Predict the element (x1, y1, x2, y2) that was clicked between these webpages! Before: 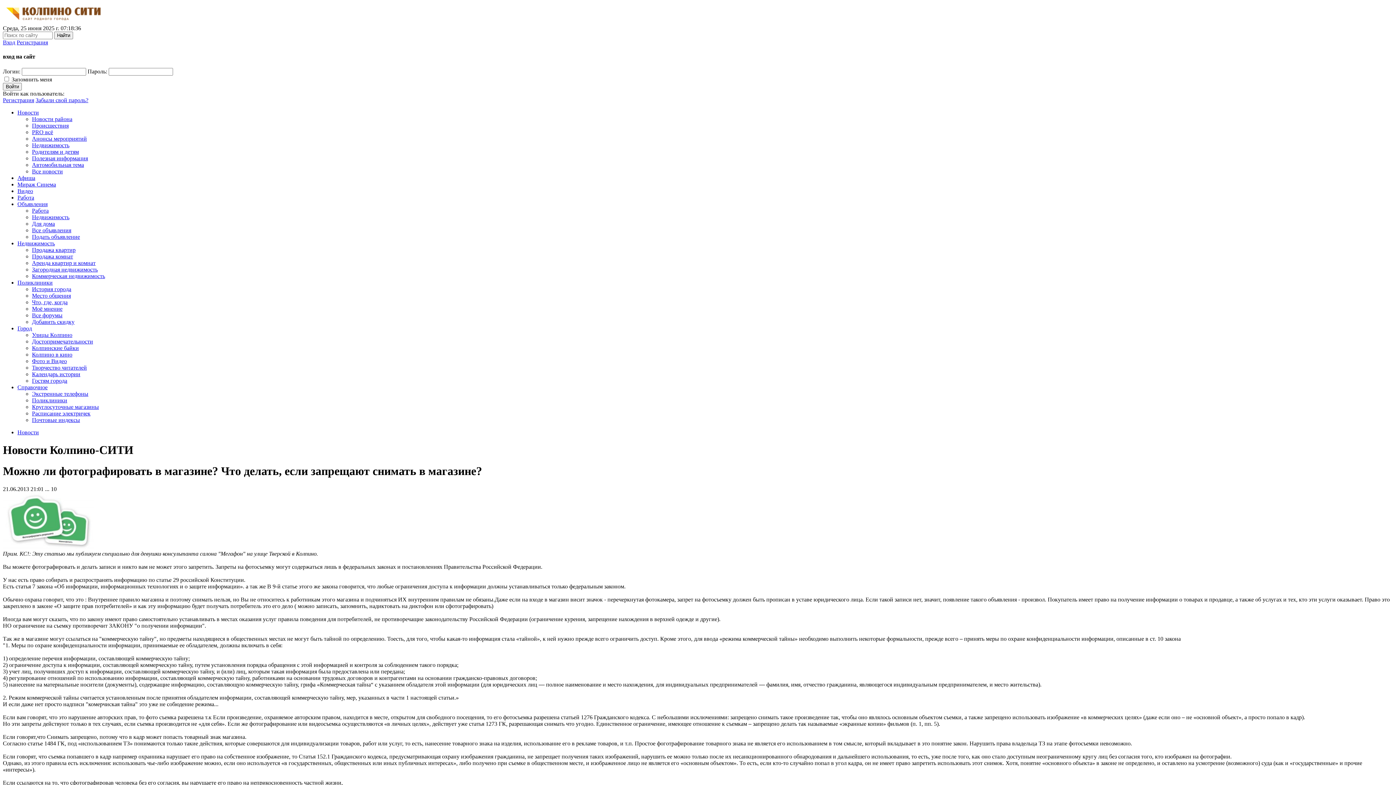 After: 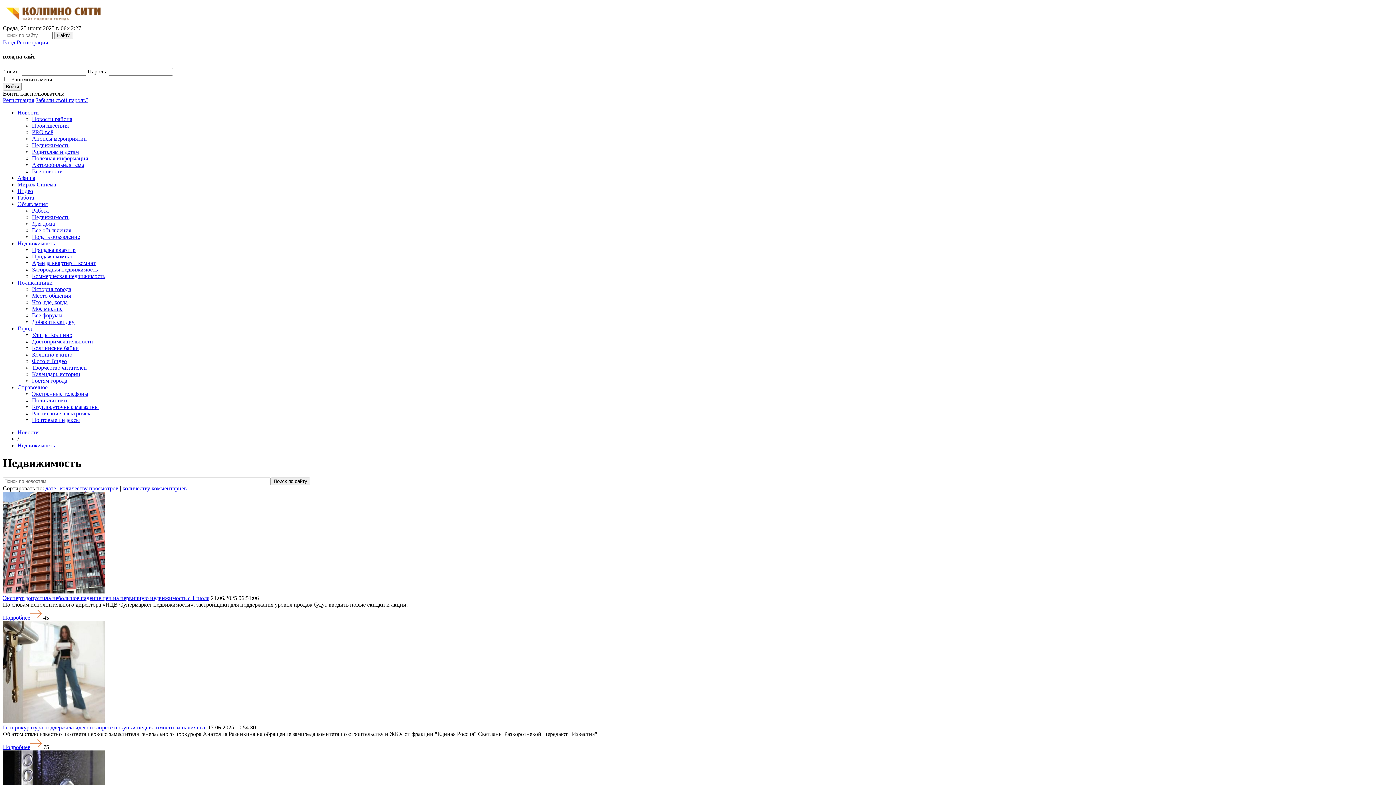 Action: bbox: (32, 142, 69, 148) label: Недвижимость